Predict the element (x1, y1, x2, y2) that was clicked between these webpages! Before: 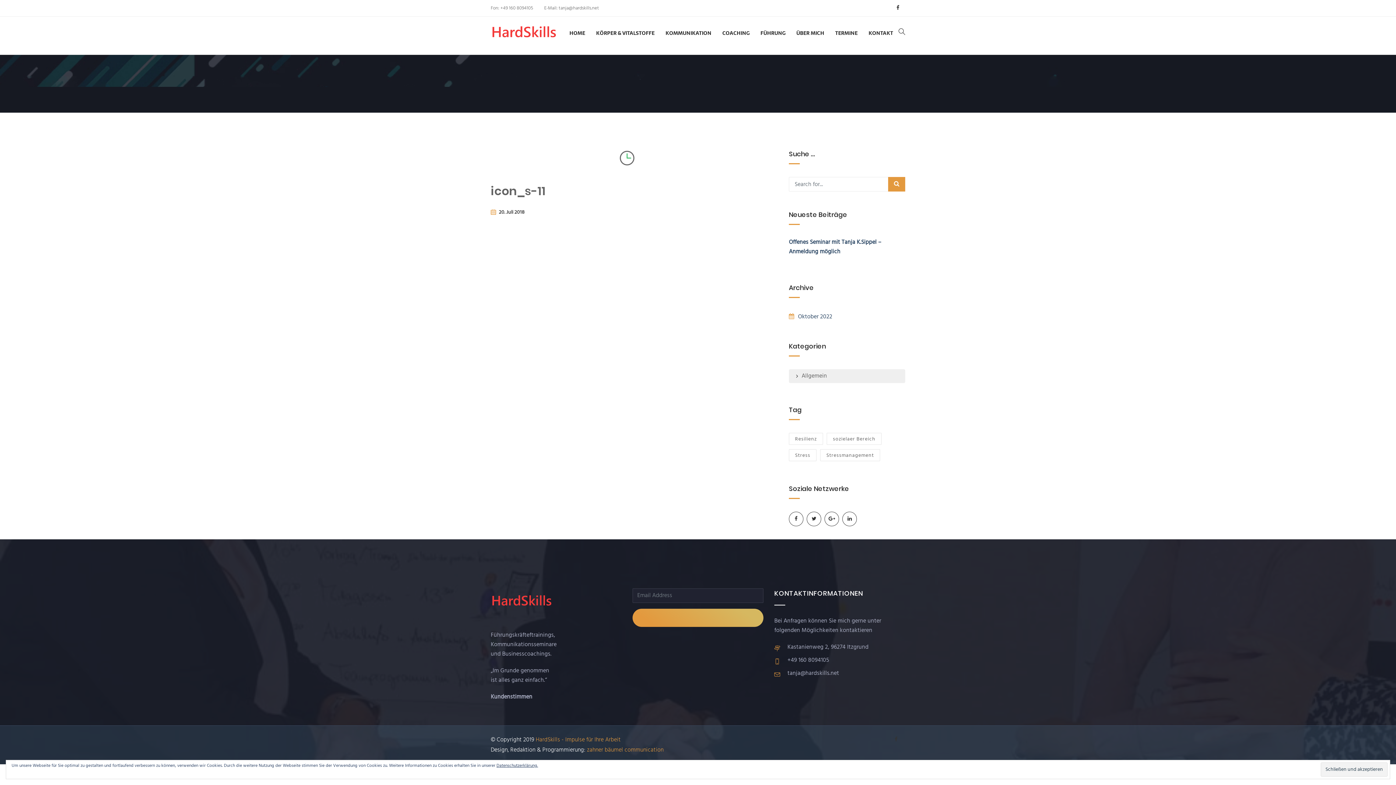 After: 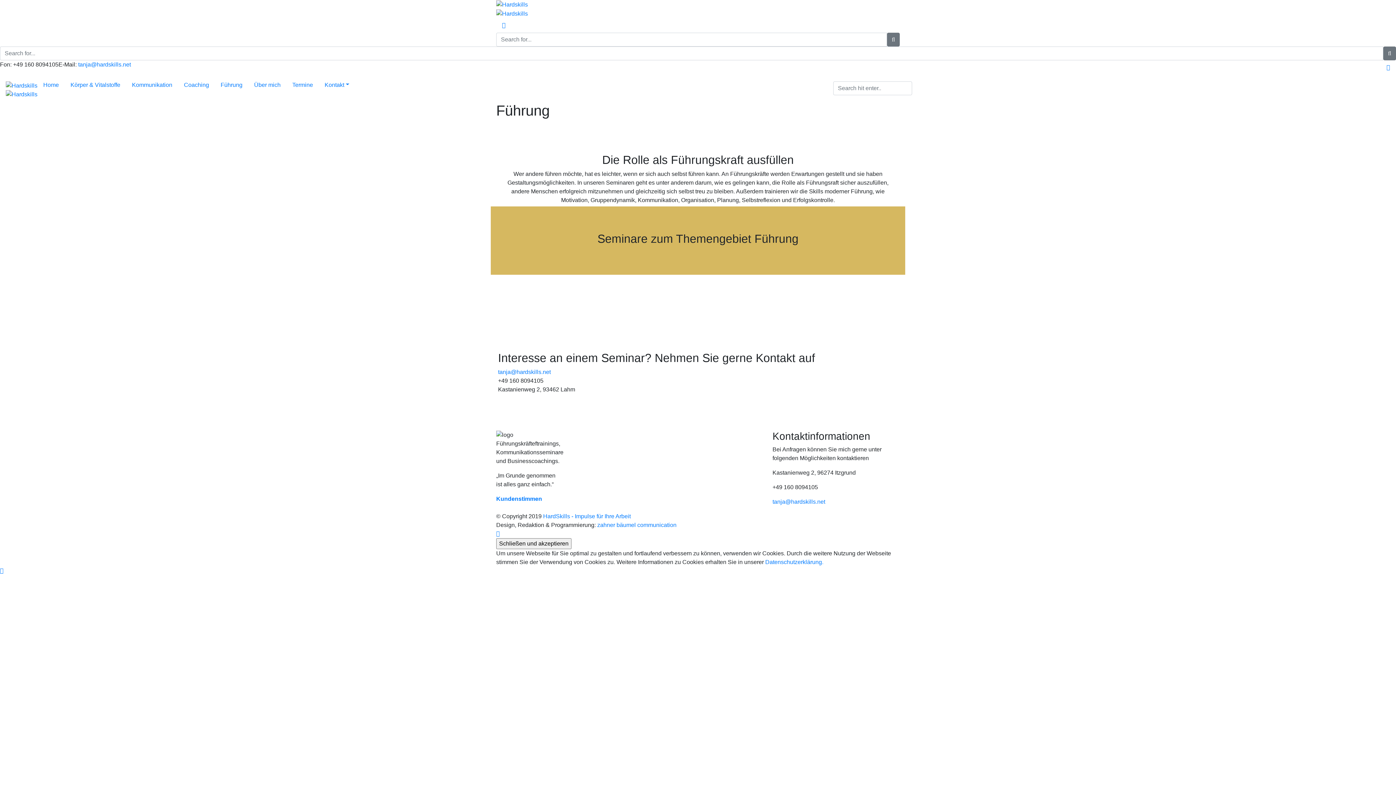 Action: bbox: (755, 16, 791, 49) label: FÜHRUNG